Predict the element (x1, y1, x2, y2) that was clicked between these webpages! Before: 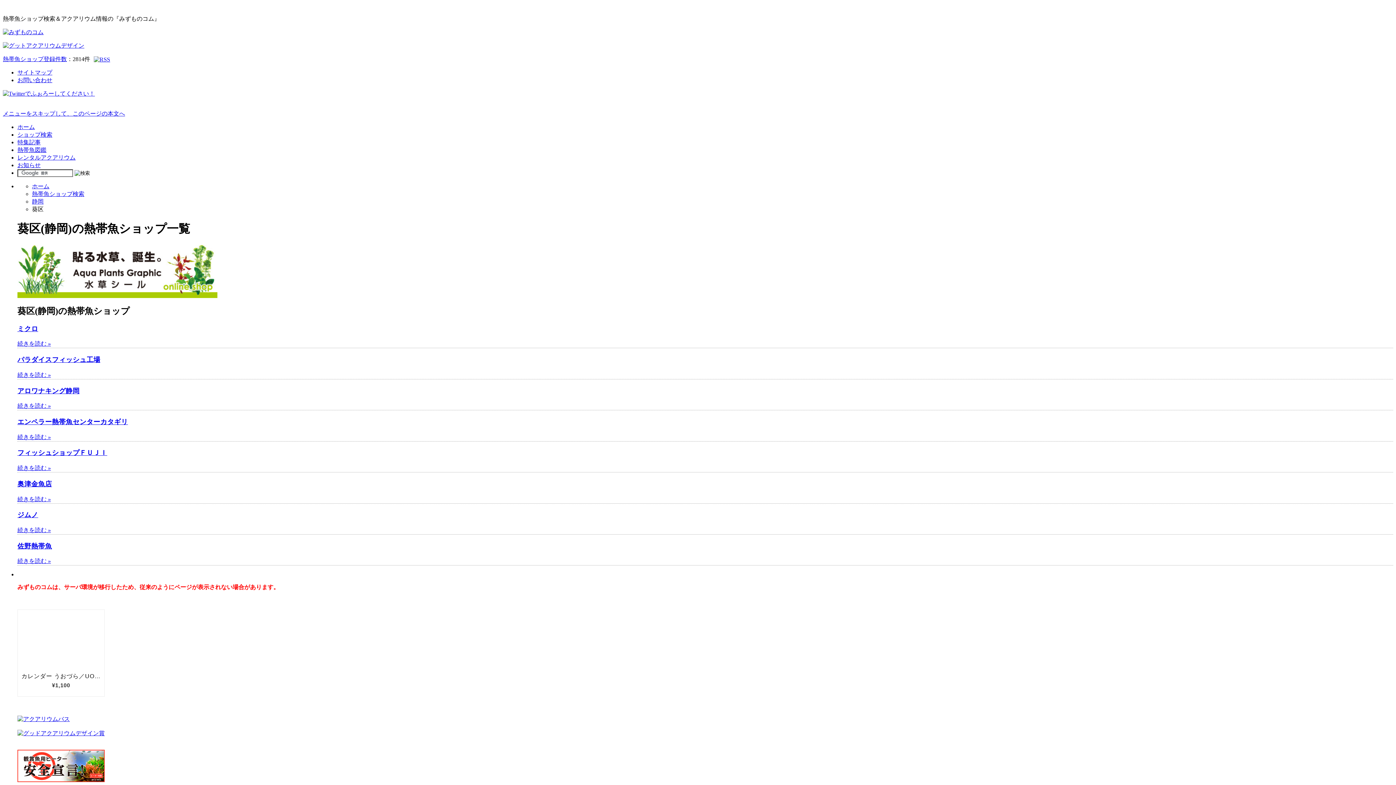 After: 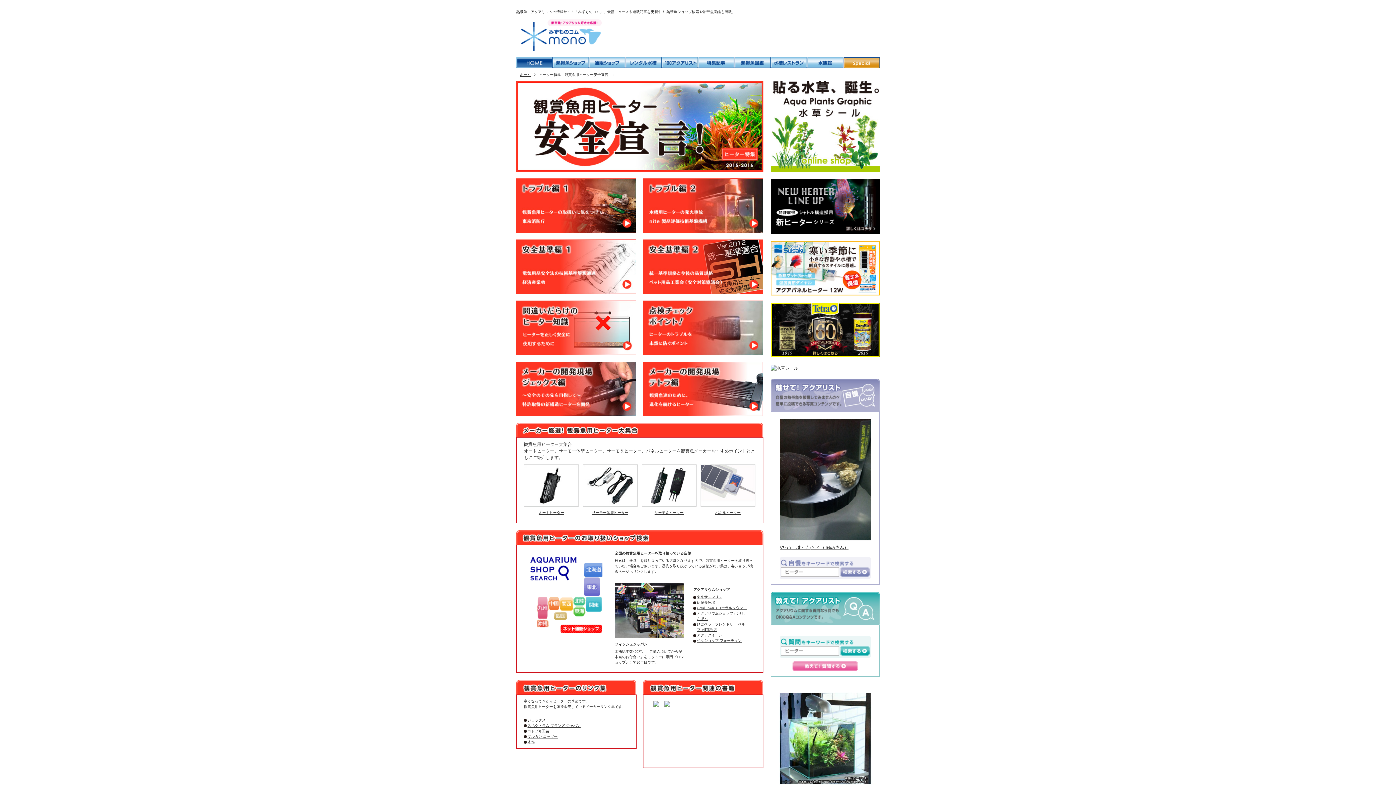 Action: bbox: (17, 777, 104, 783)